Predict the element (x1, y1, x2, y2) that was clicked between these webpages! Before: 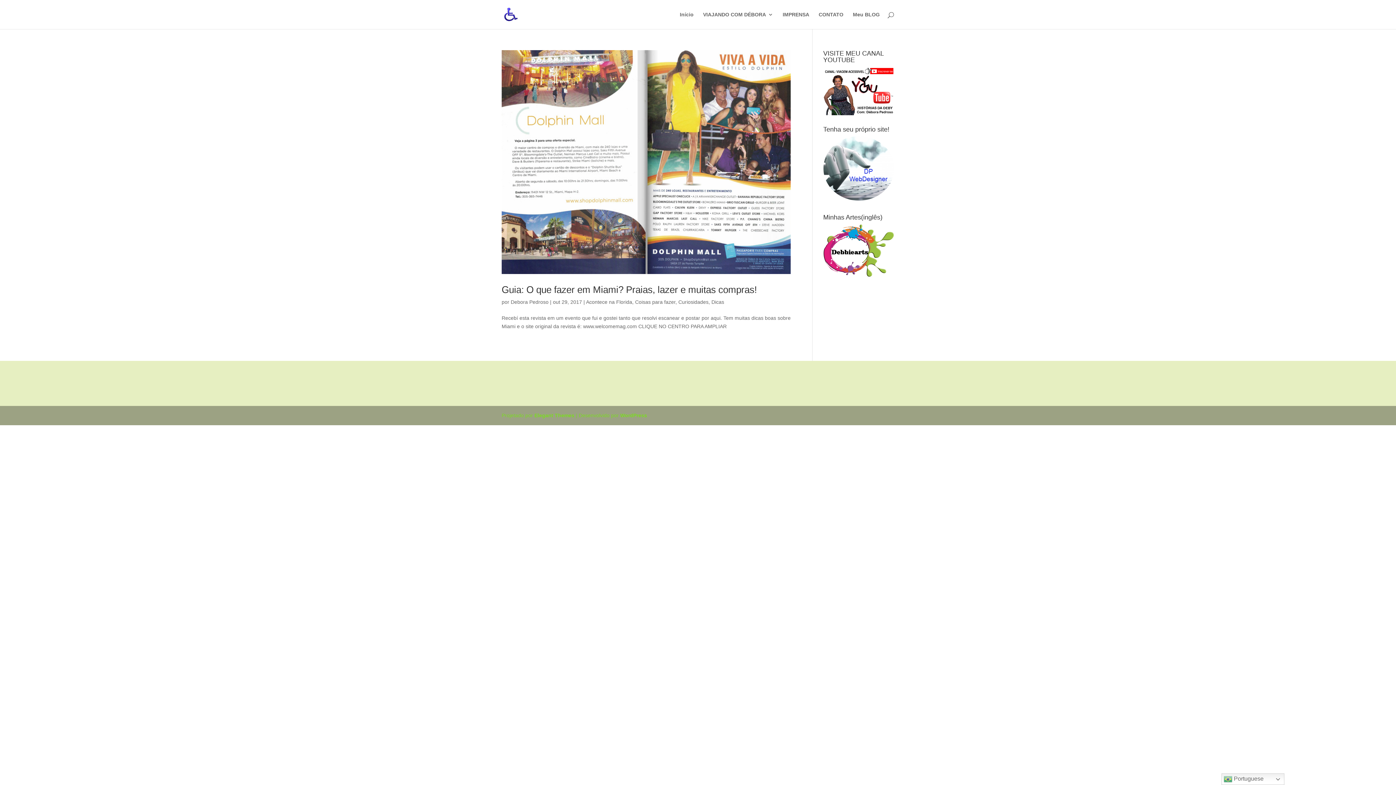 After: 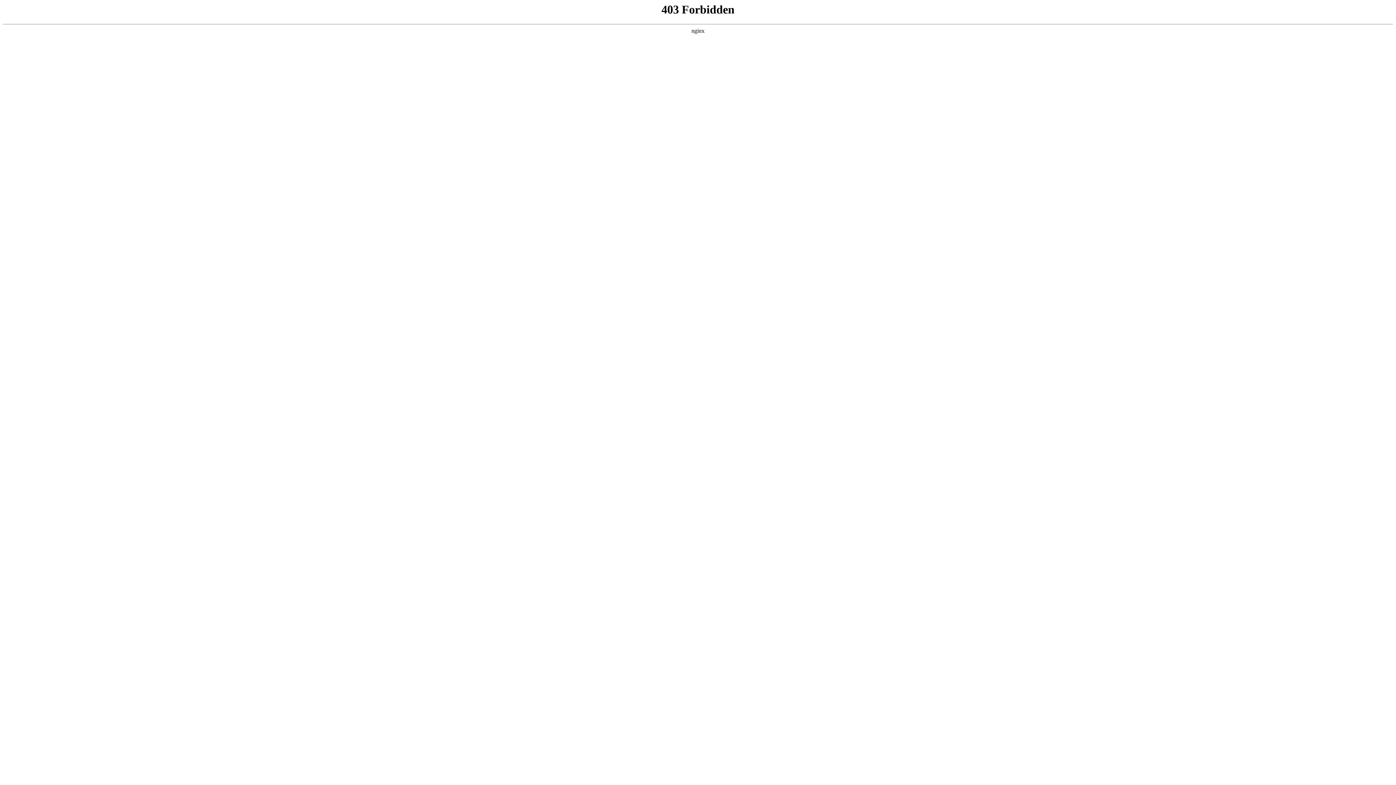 Action: bbox: (620, 412, 647, 418) label: WordPress